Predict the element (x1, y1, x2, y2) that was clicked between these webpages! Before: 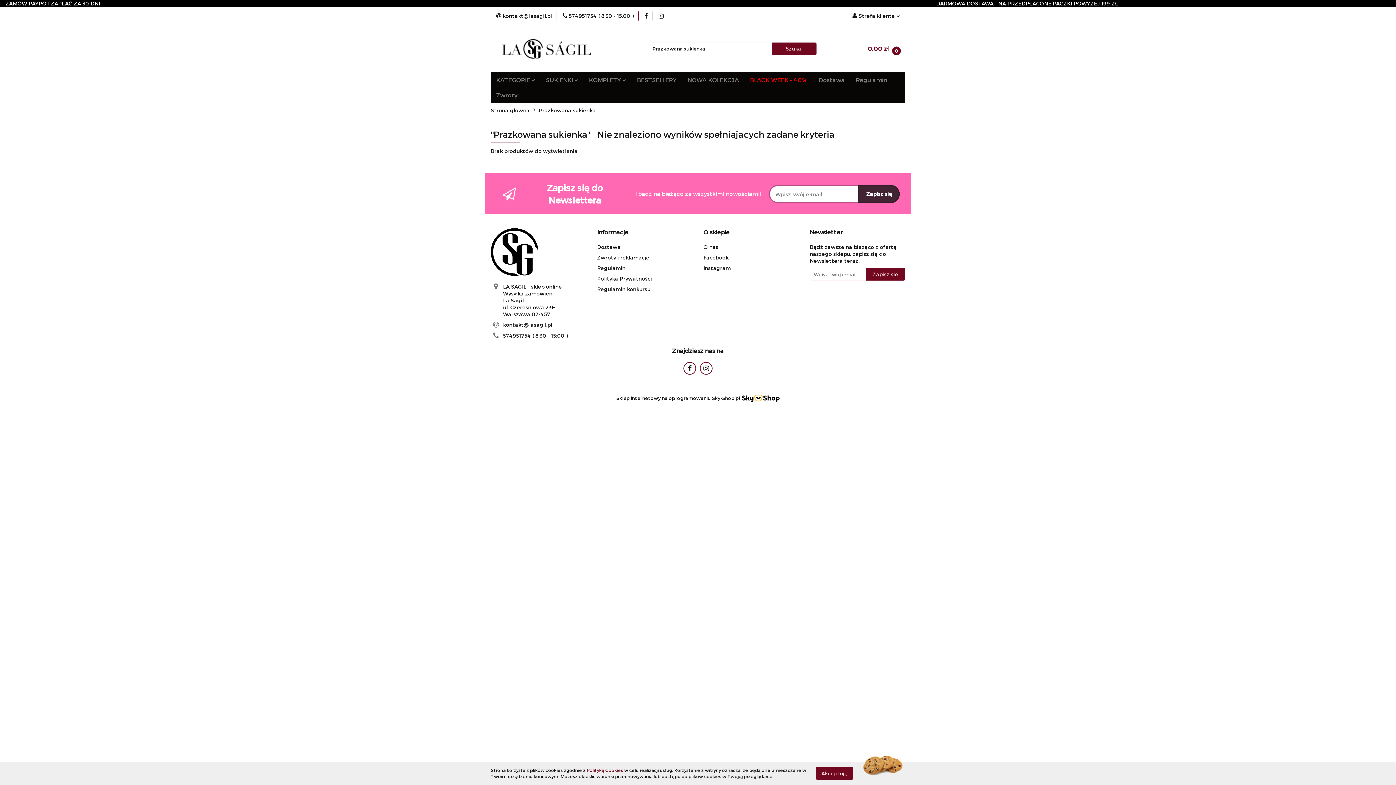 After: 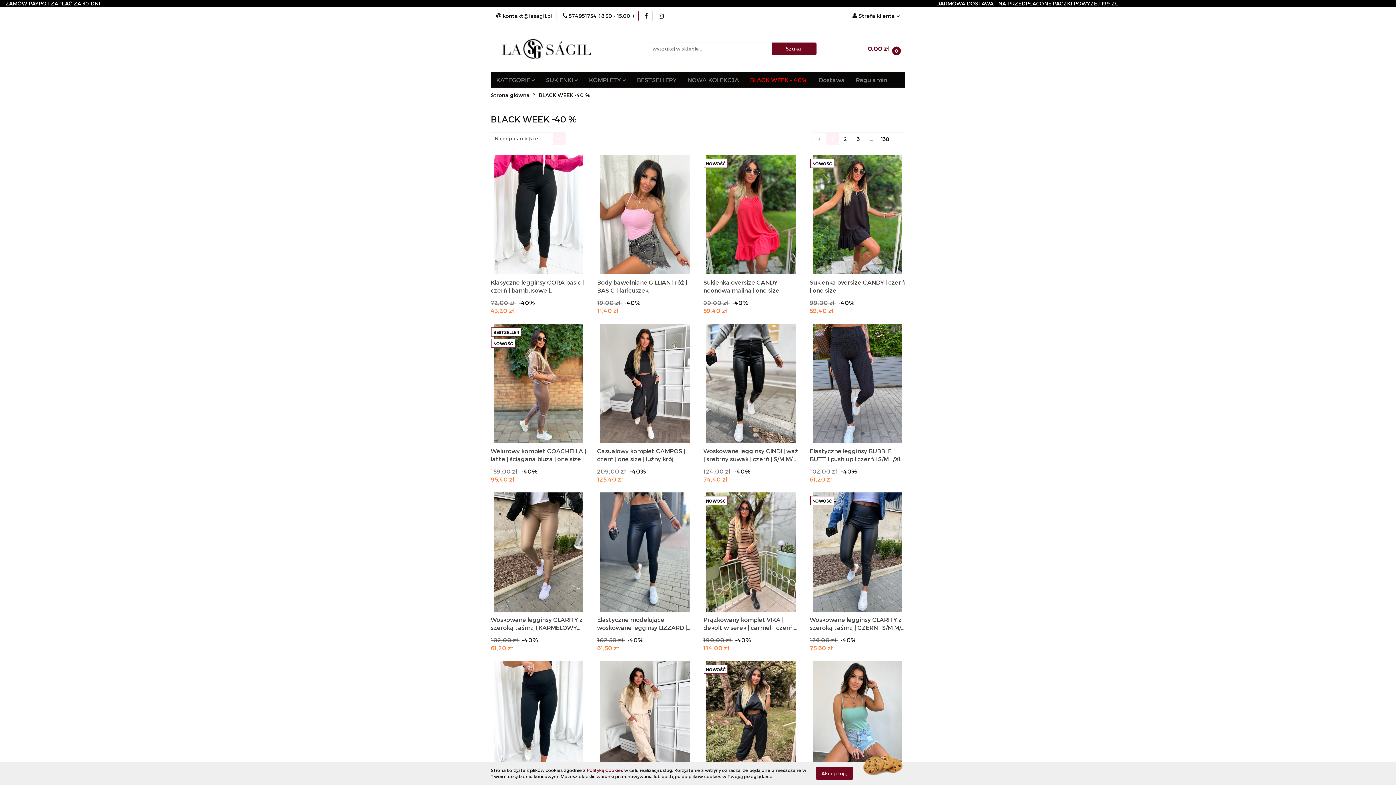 Action: label: BLACK WEEK - 40% bbox: (744, 72, 813, 87)